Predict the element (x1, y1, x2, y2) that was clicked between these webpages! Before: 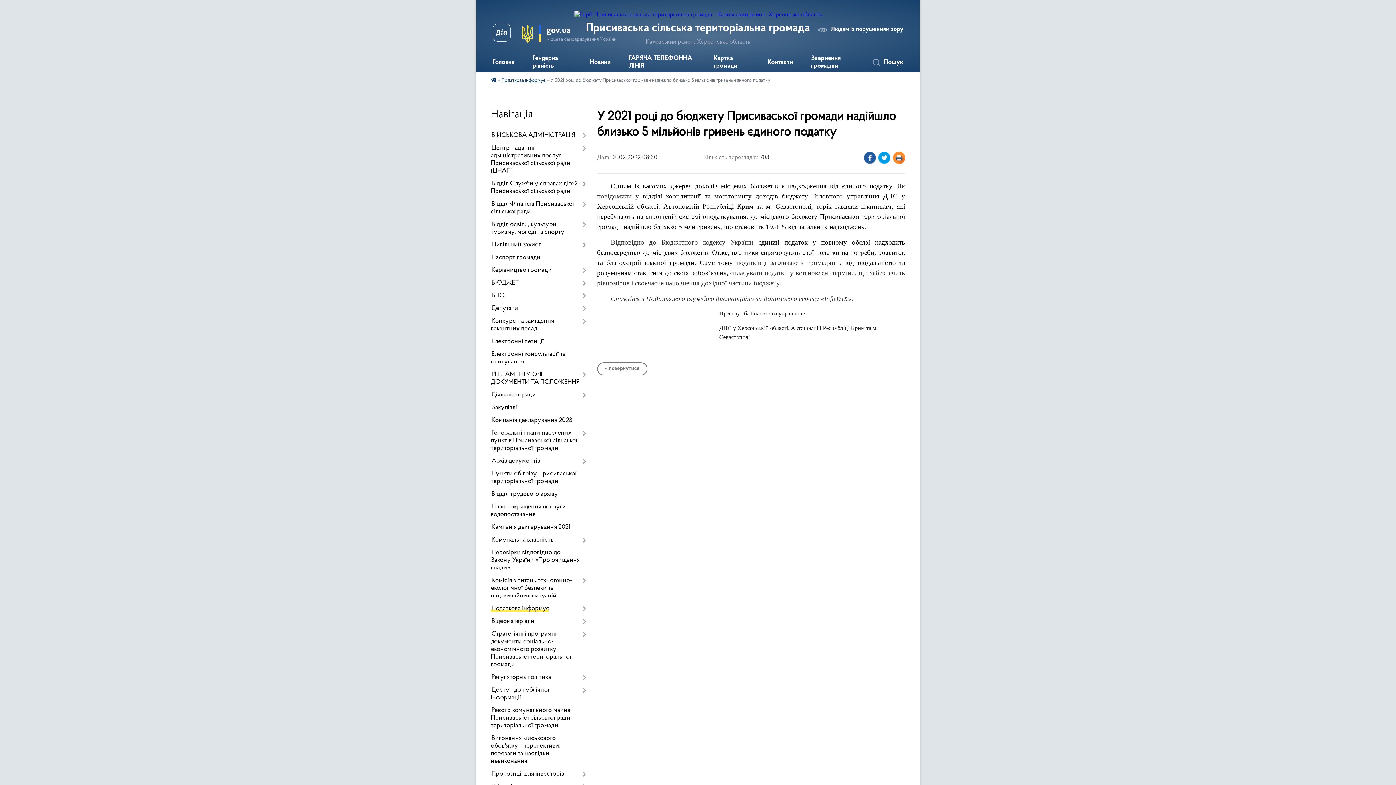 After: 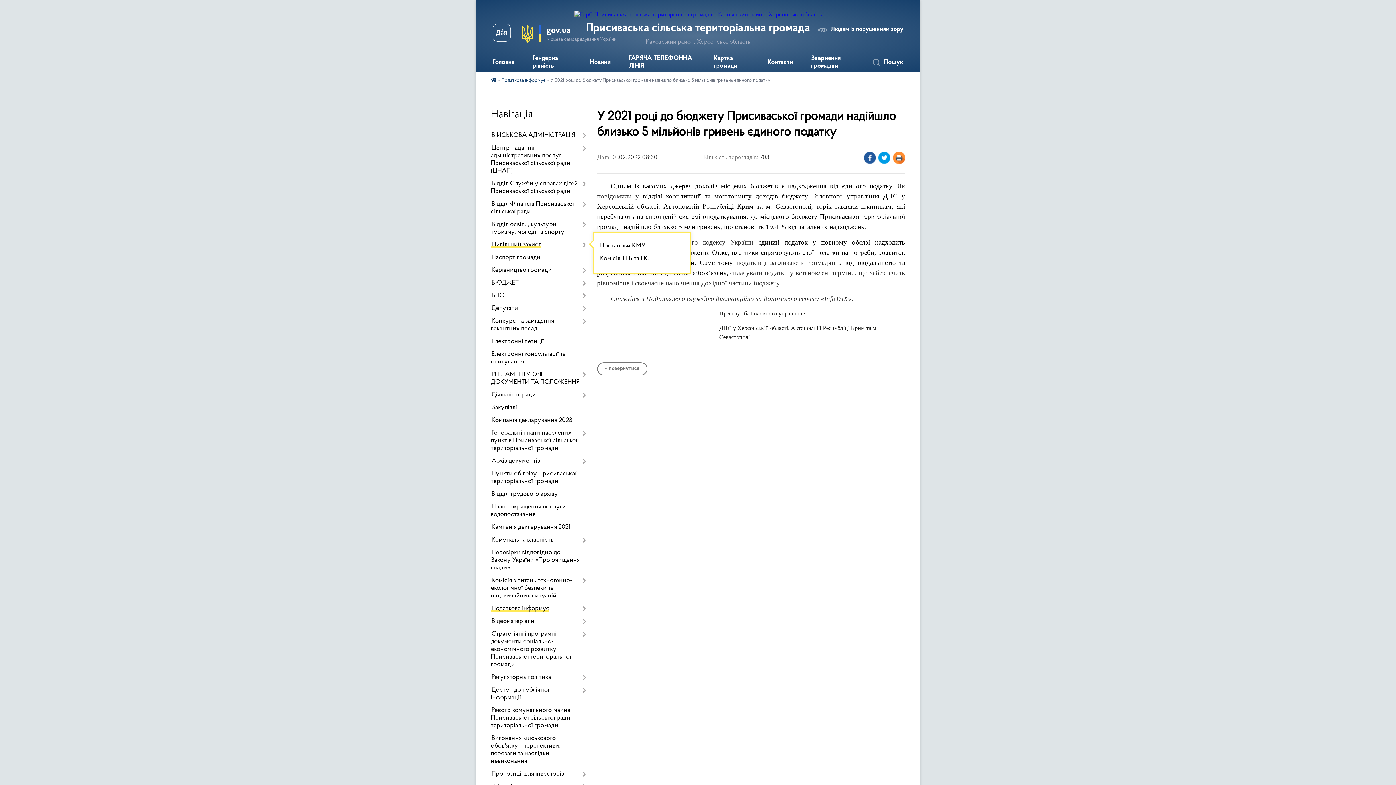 Action: bbox: (490, 238, 586, 251) label: Цивільний захист